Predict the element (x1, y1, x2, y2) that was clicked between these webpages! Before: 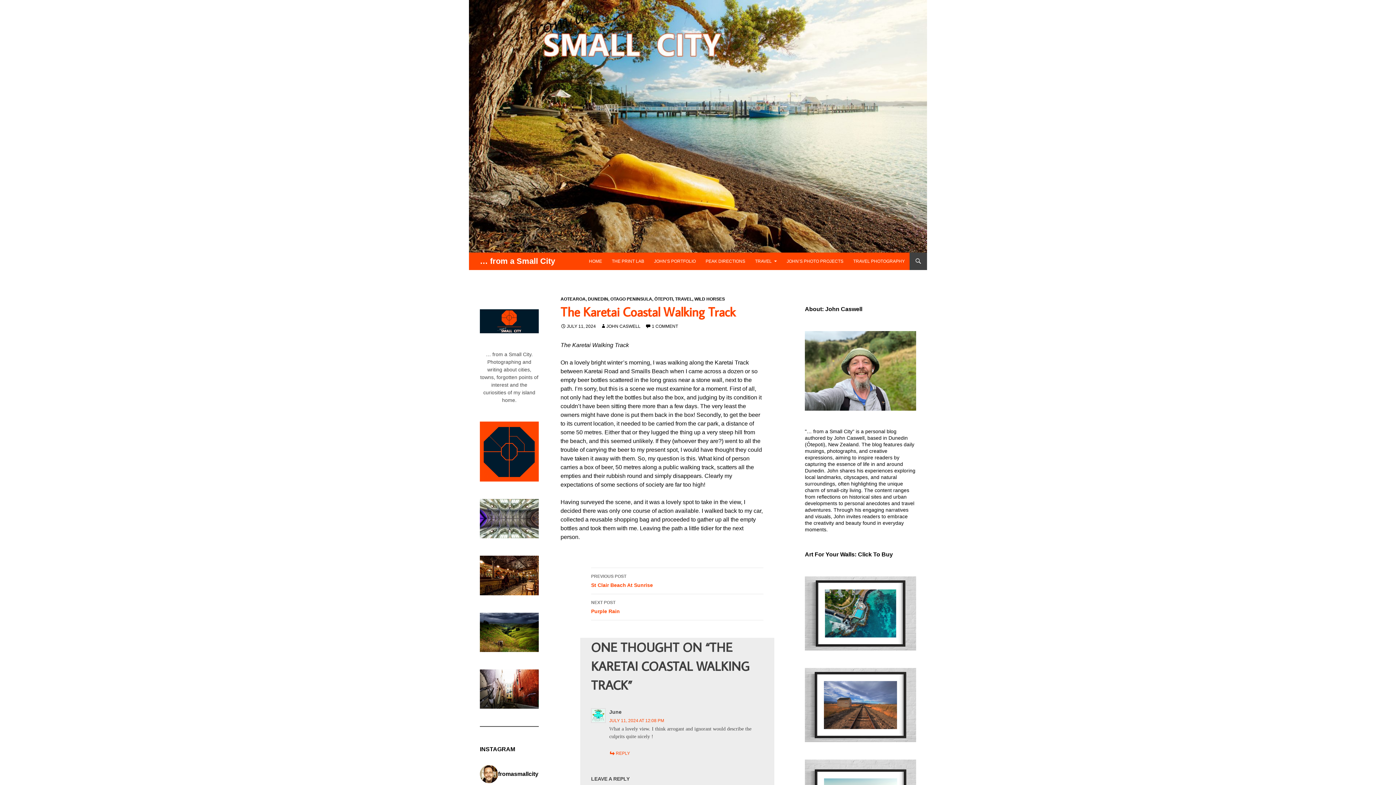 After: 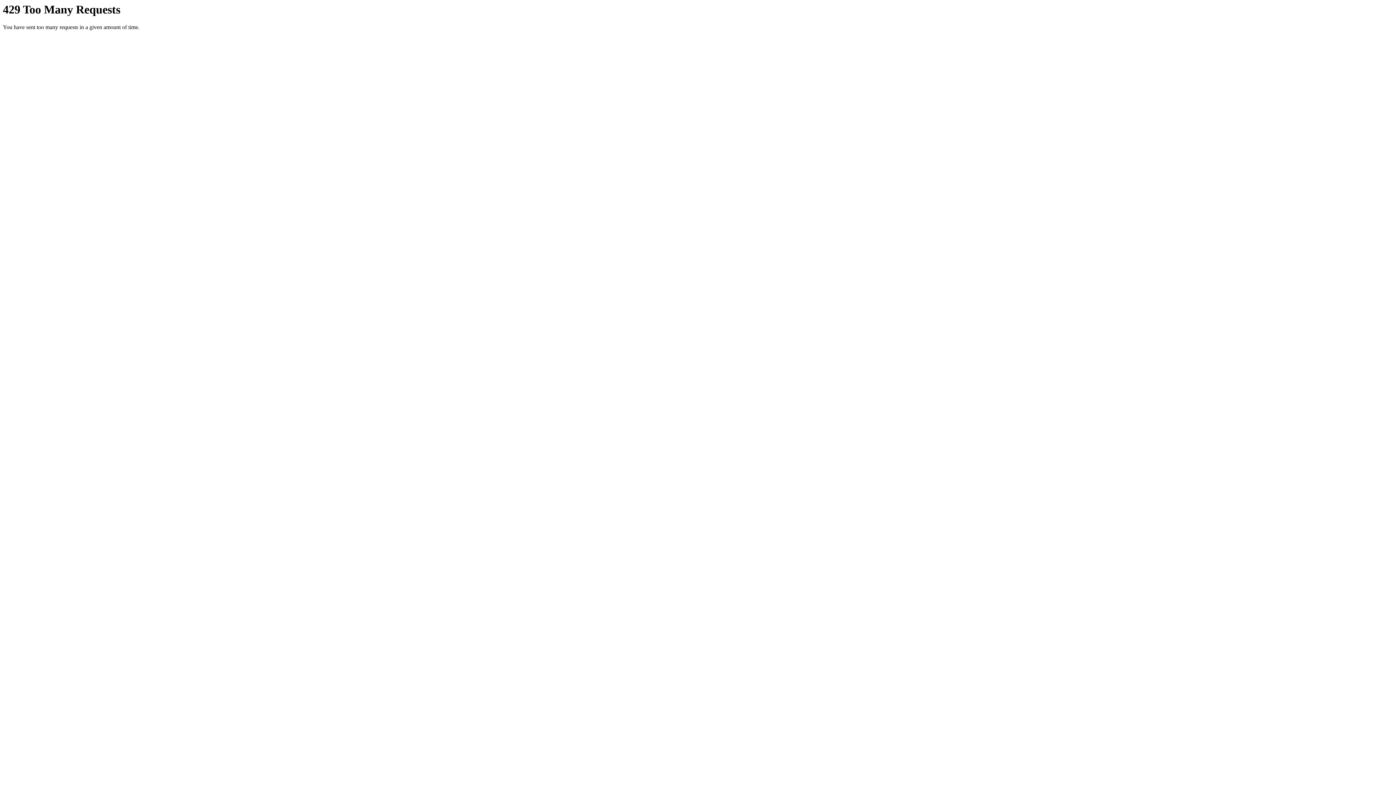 Action: label: JOHN’S PHOTO PROJECTS bbox: (782, 252, 848, 270)